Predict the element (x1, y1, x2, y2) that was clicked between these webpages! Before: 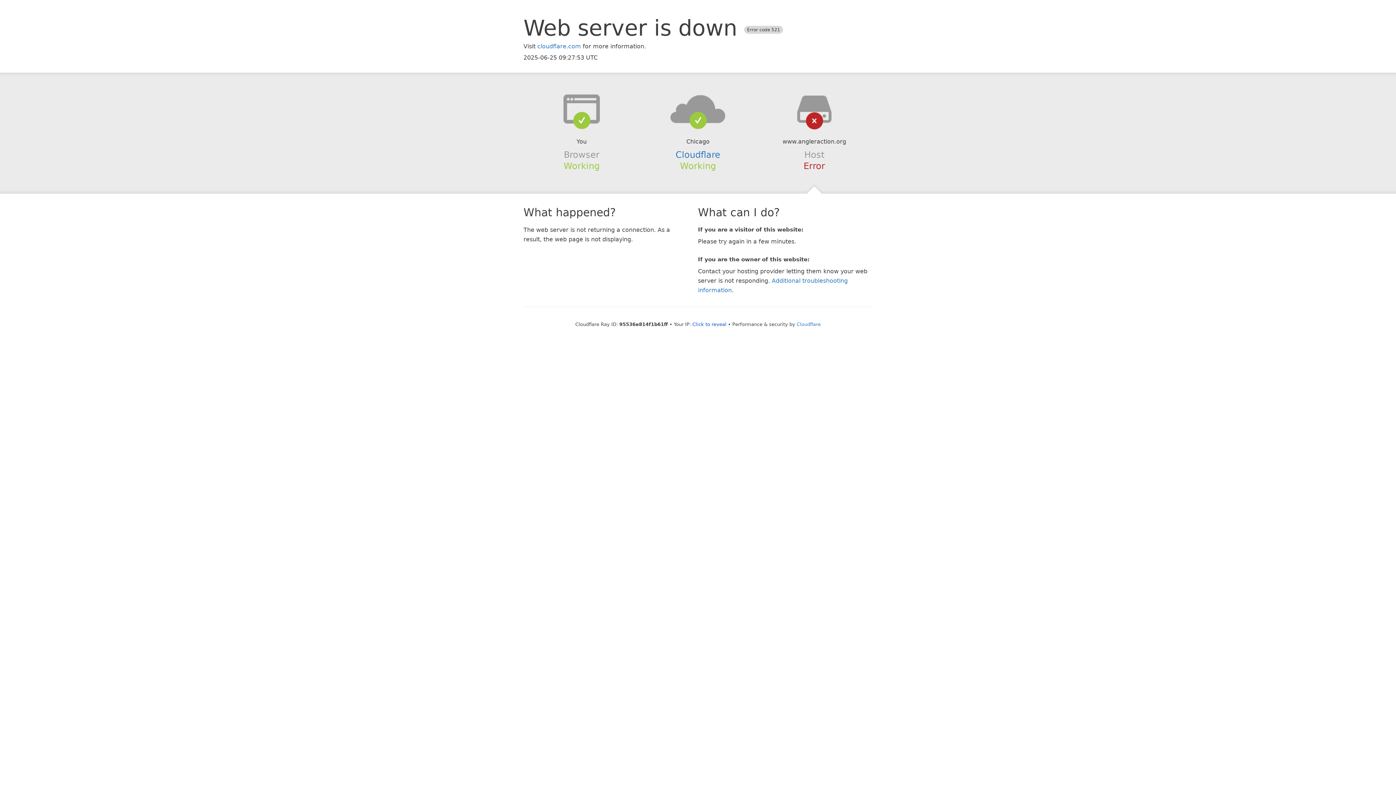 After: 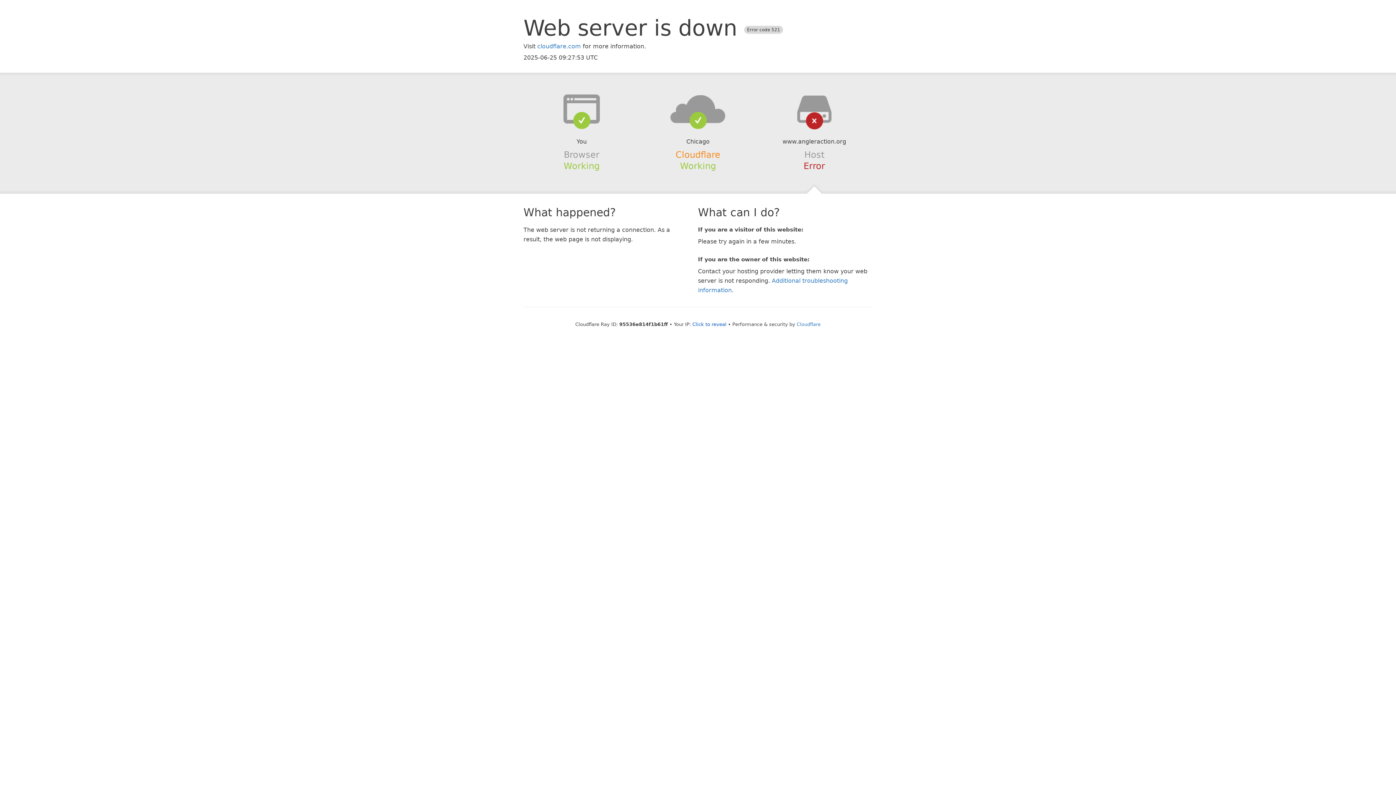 Action: label: Cloudflare bbox: (675, 149, 720, 159)